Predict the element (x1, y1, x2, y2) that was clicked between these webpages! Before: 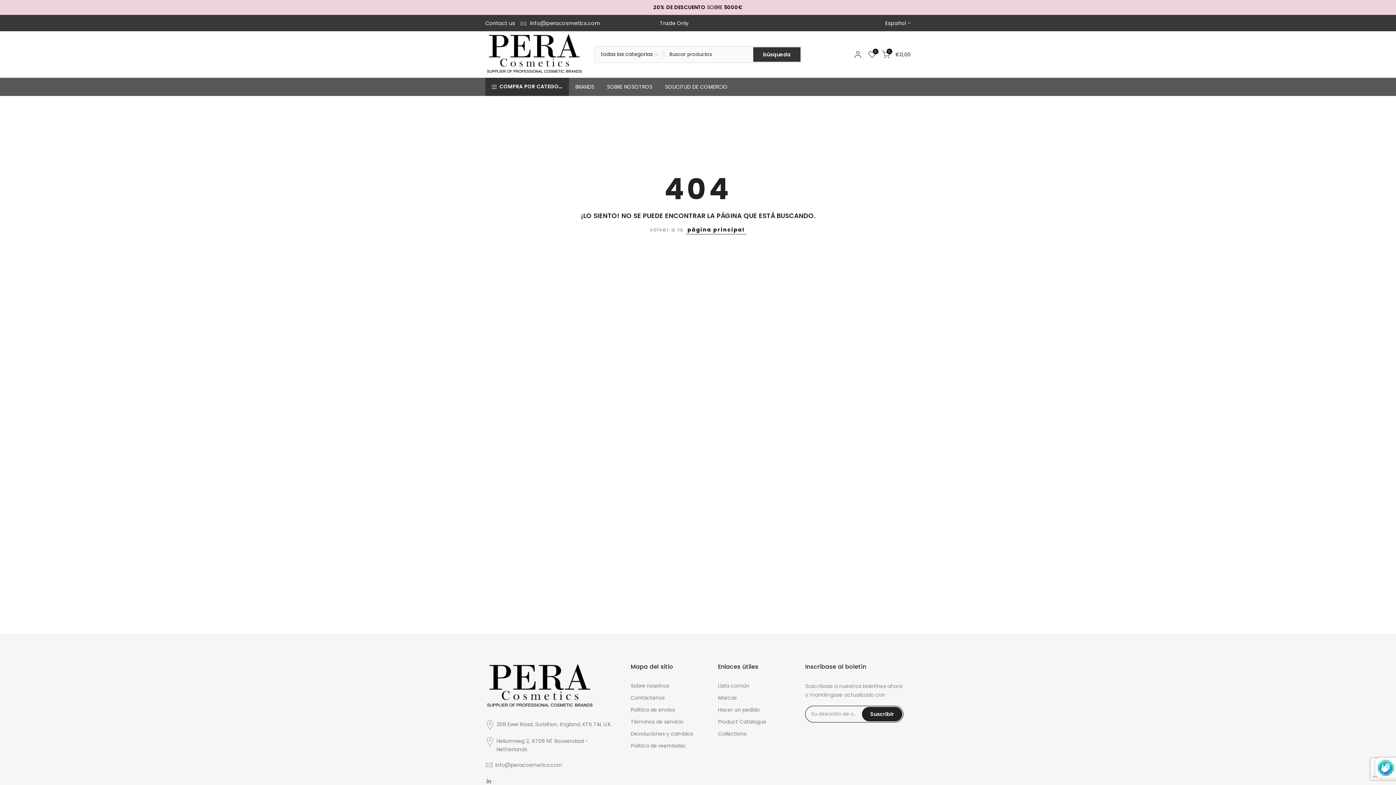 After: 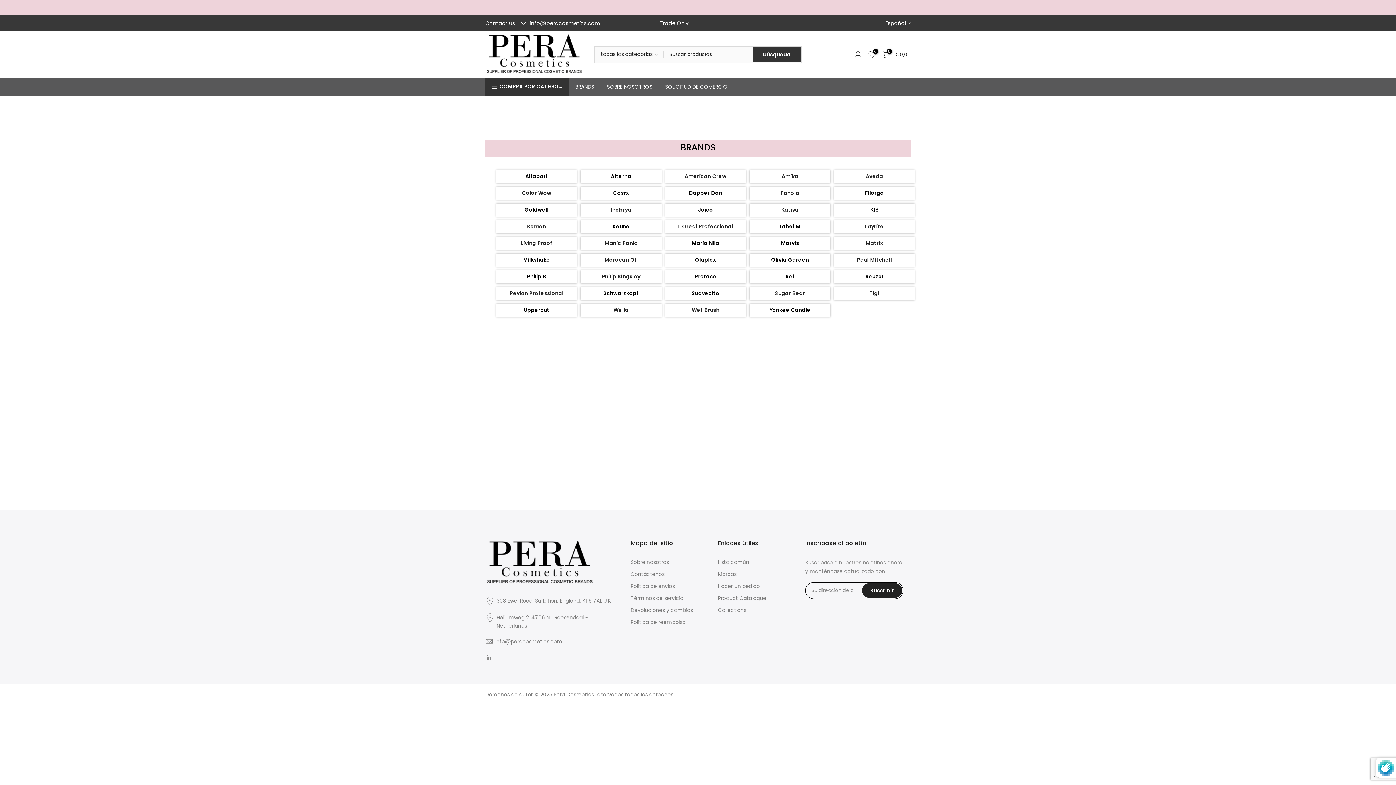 Action: label: BRANDS bbox: (569, 82, 600, 91)